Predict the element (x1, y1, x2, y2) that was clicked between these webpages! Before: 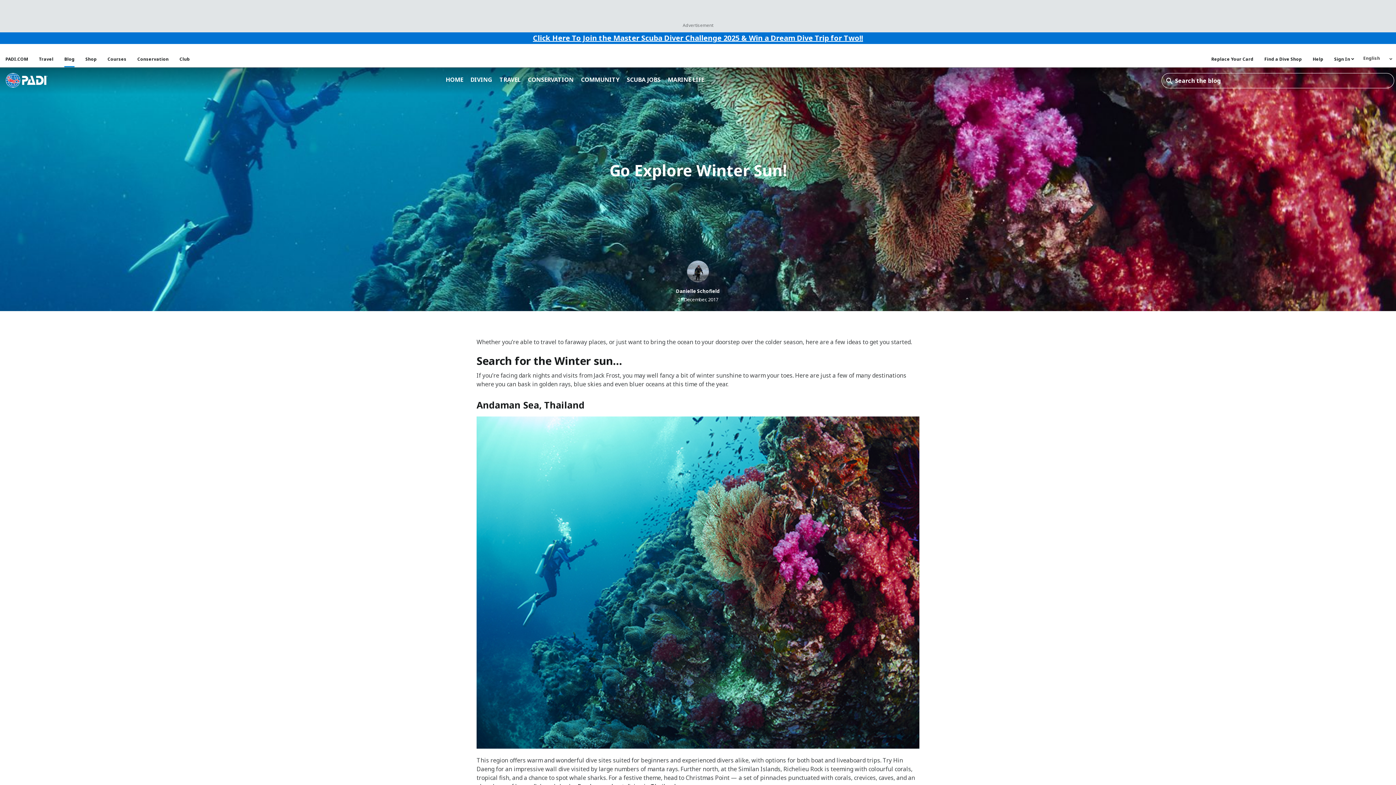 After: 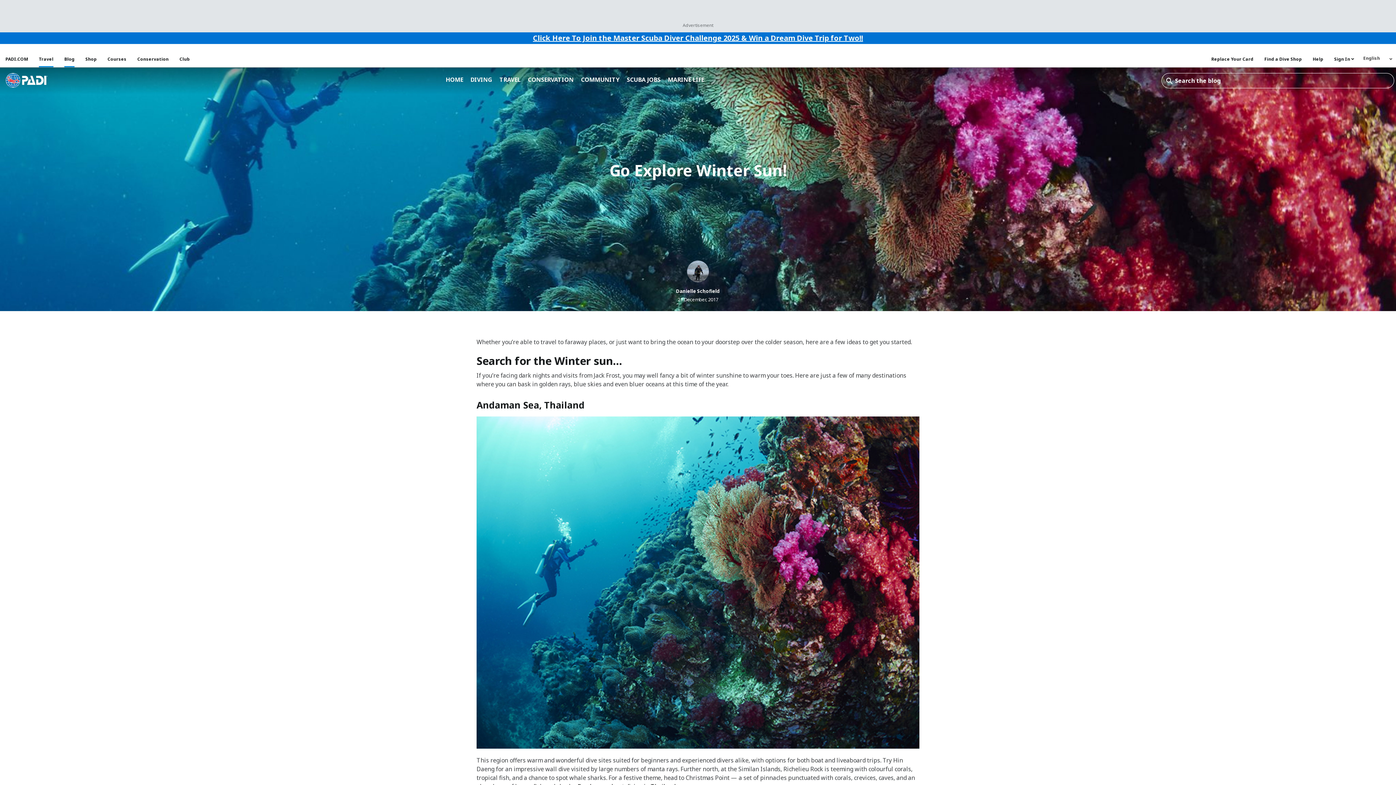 Action: label: Travel bbox: (38, 51, 53, 67)